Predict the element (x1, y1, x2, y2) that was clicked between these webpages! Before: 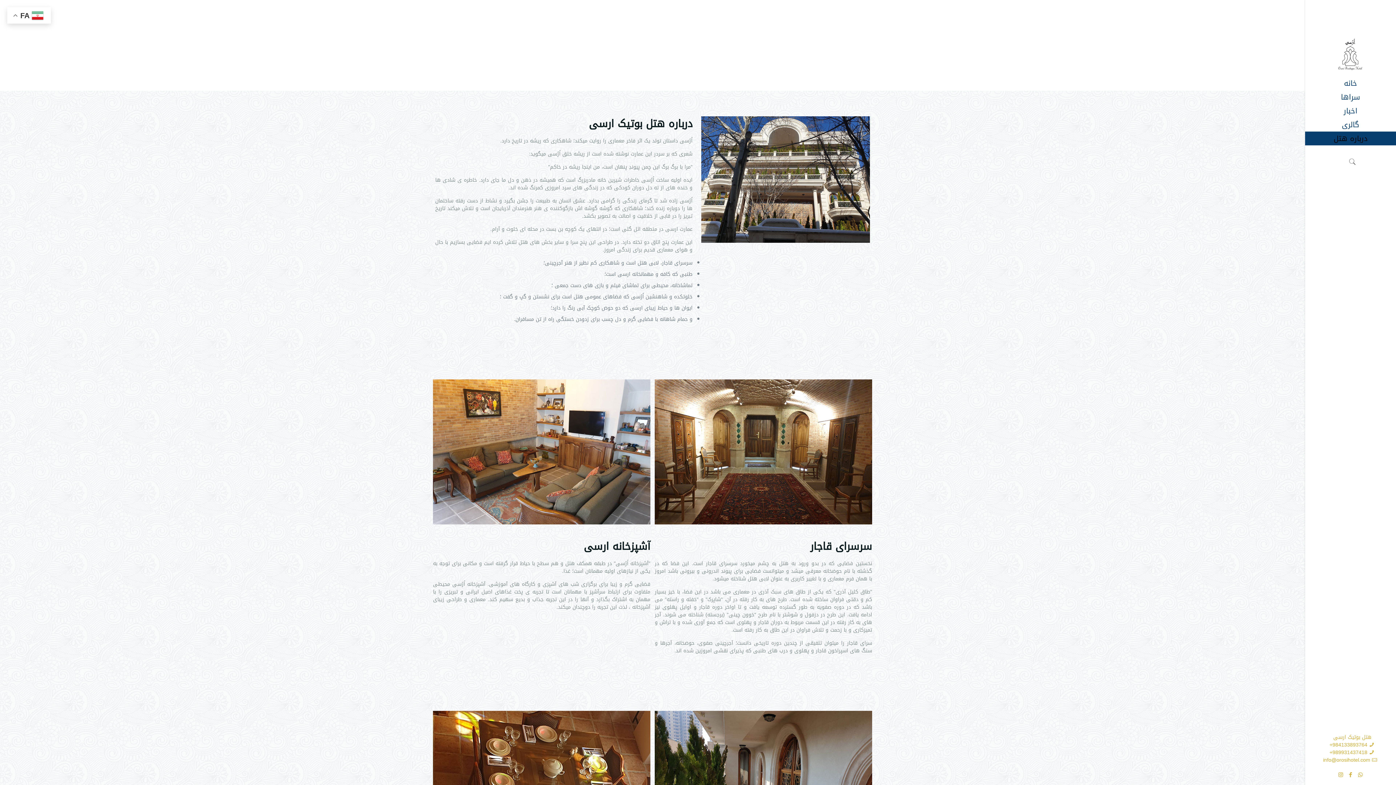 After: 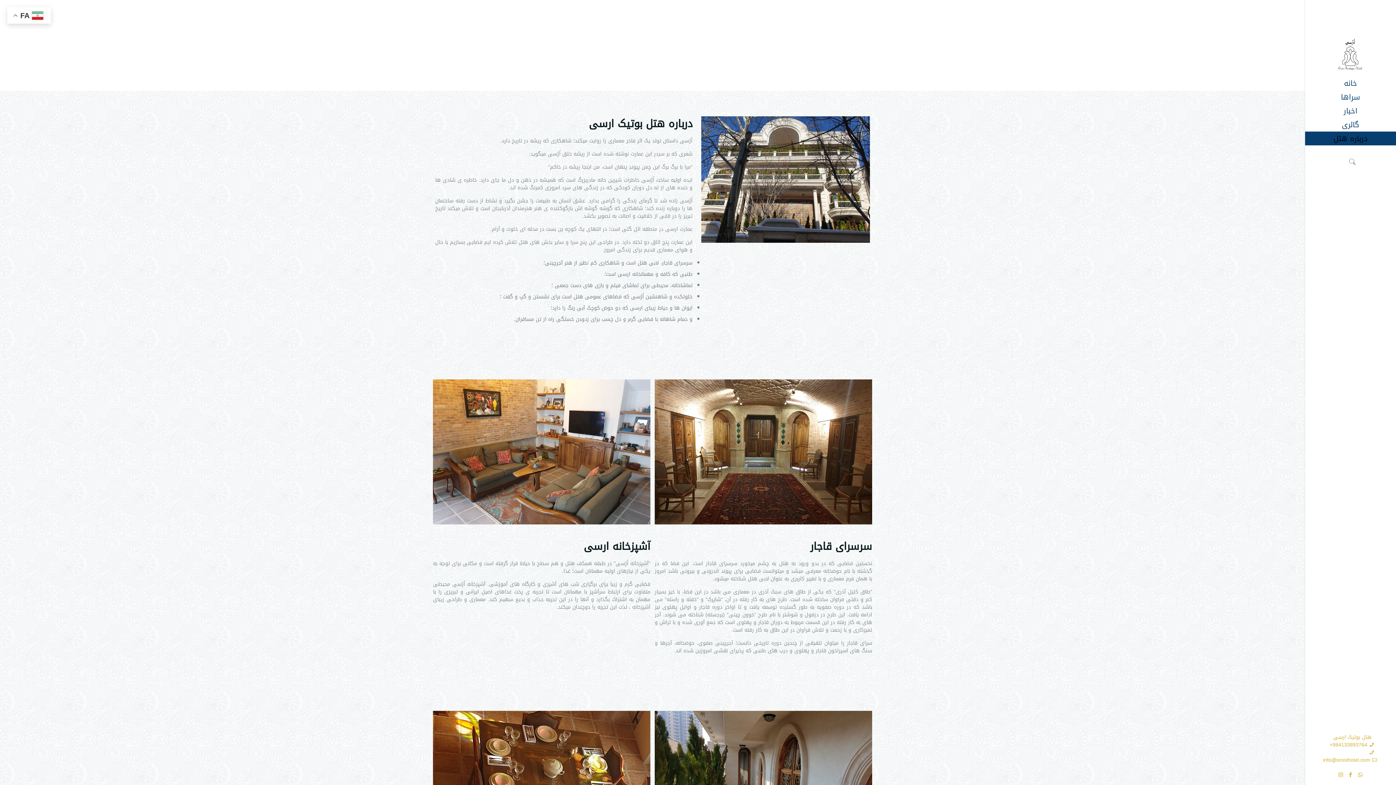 Action: label: 989931437418+ bbox: (1329, 748, 1367, 757)